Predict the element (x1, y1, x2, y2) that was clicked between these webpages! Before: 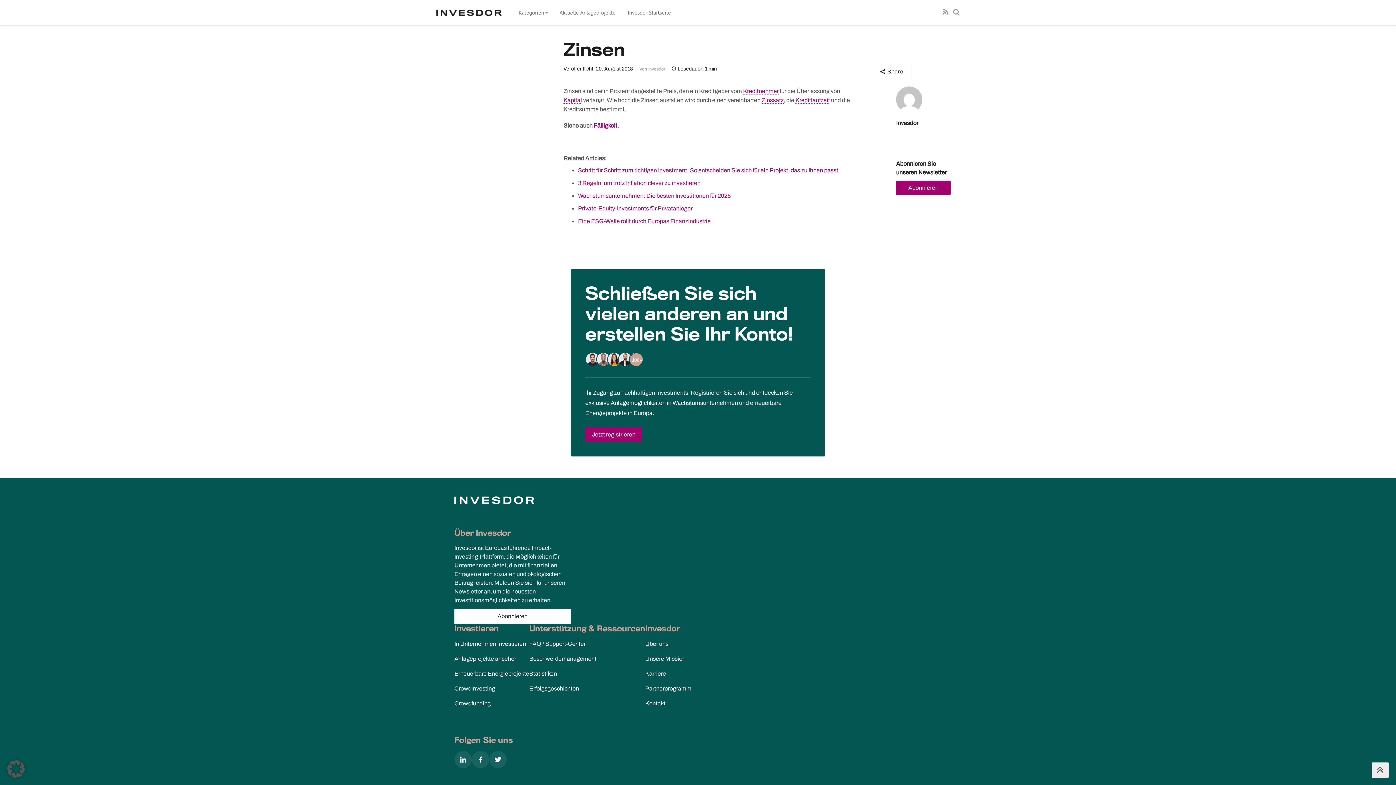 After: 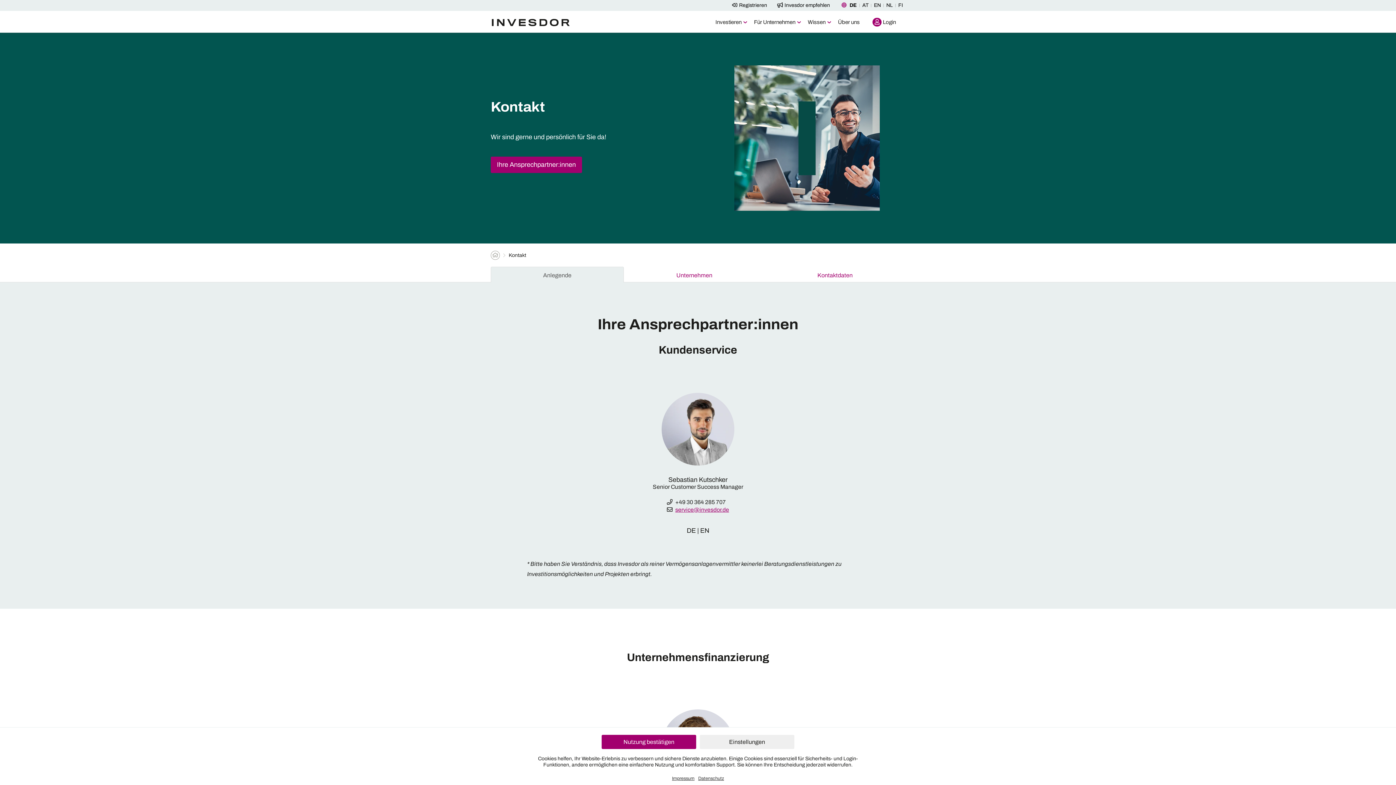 Action: bbox: (645, 700, 665, 706) label: Kontakt